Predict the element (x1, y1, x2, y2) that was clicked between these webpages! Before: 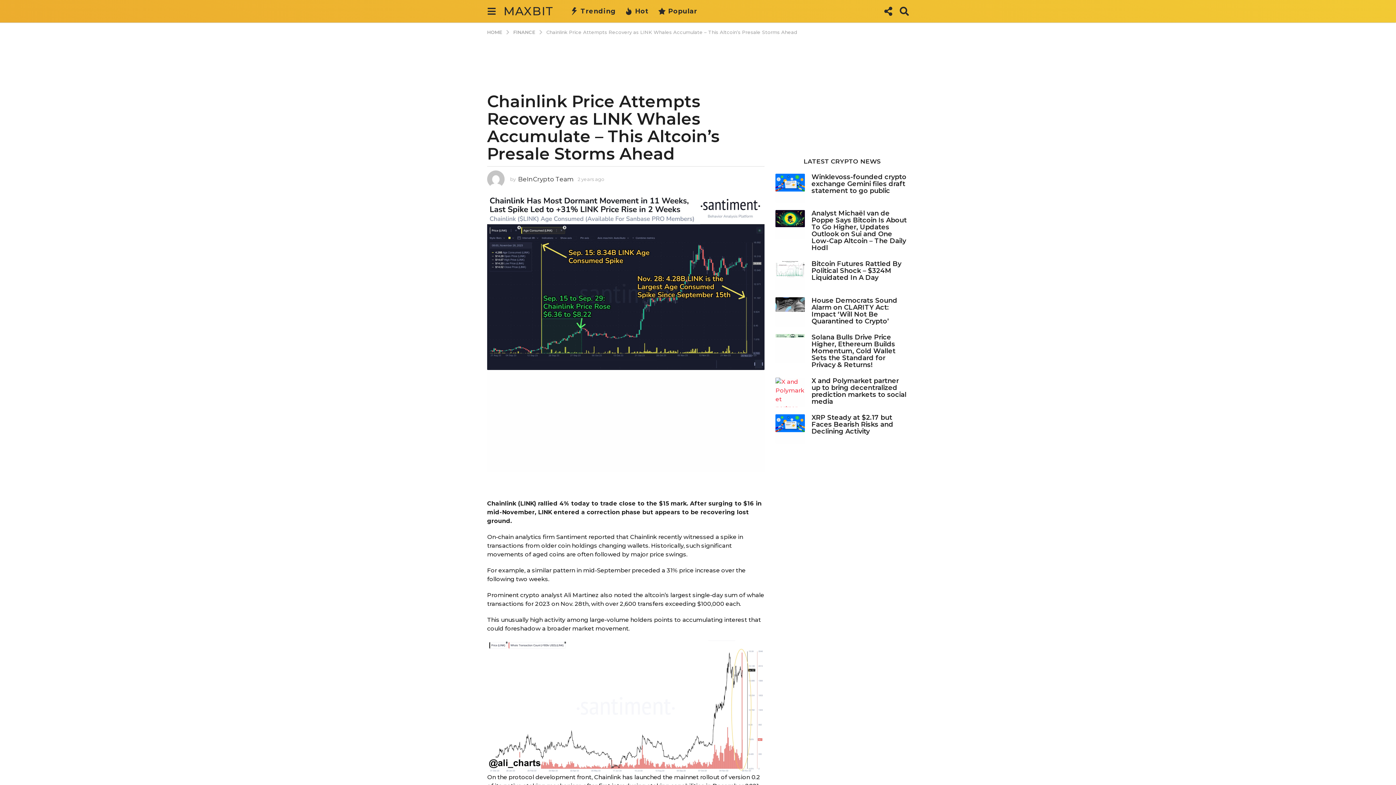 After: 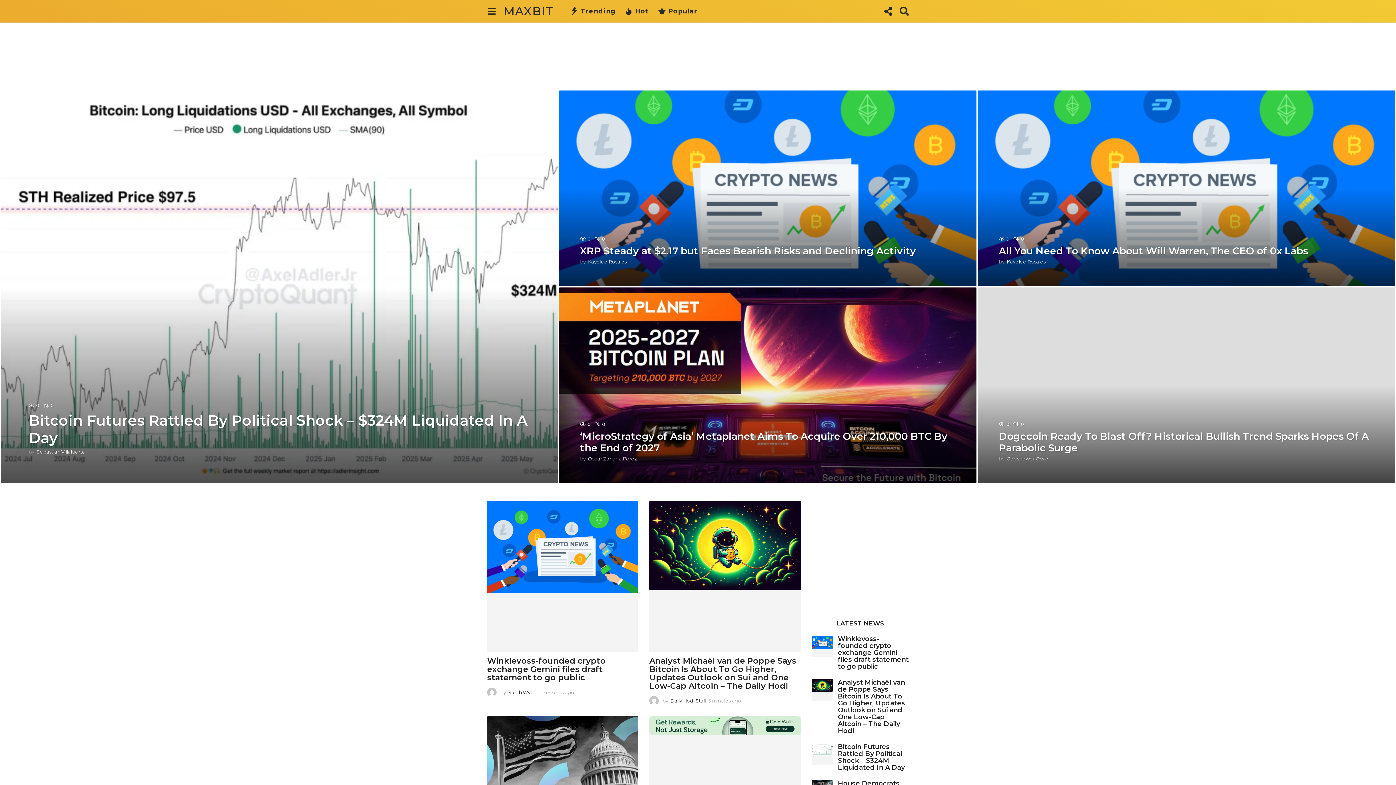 Action: bbox: (487, 28, 503, 35) label: HOME 